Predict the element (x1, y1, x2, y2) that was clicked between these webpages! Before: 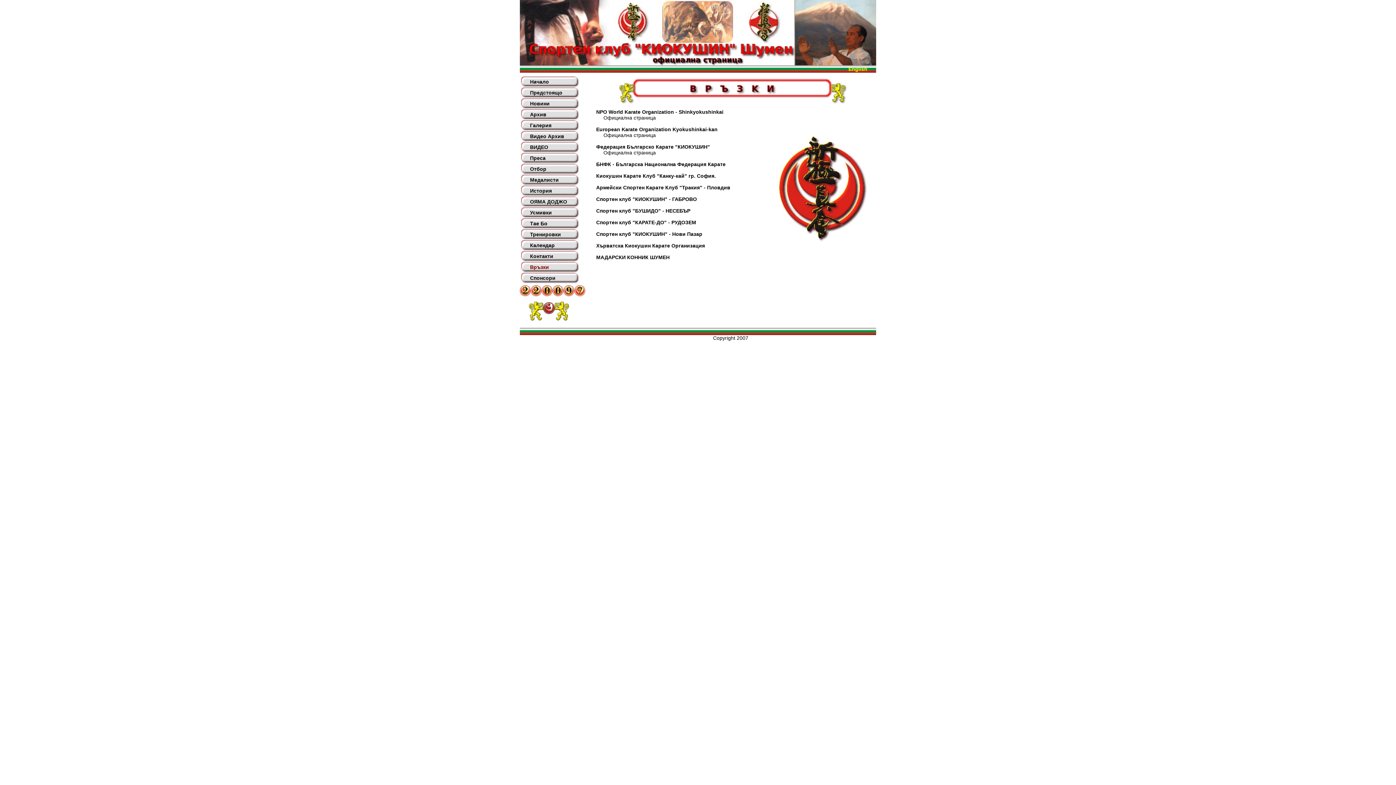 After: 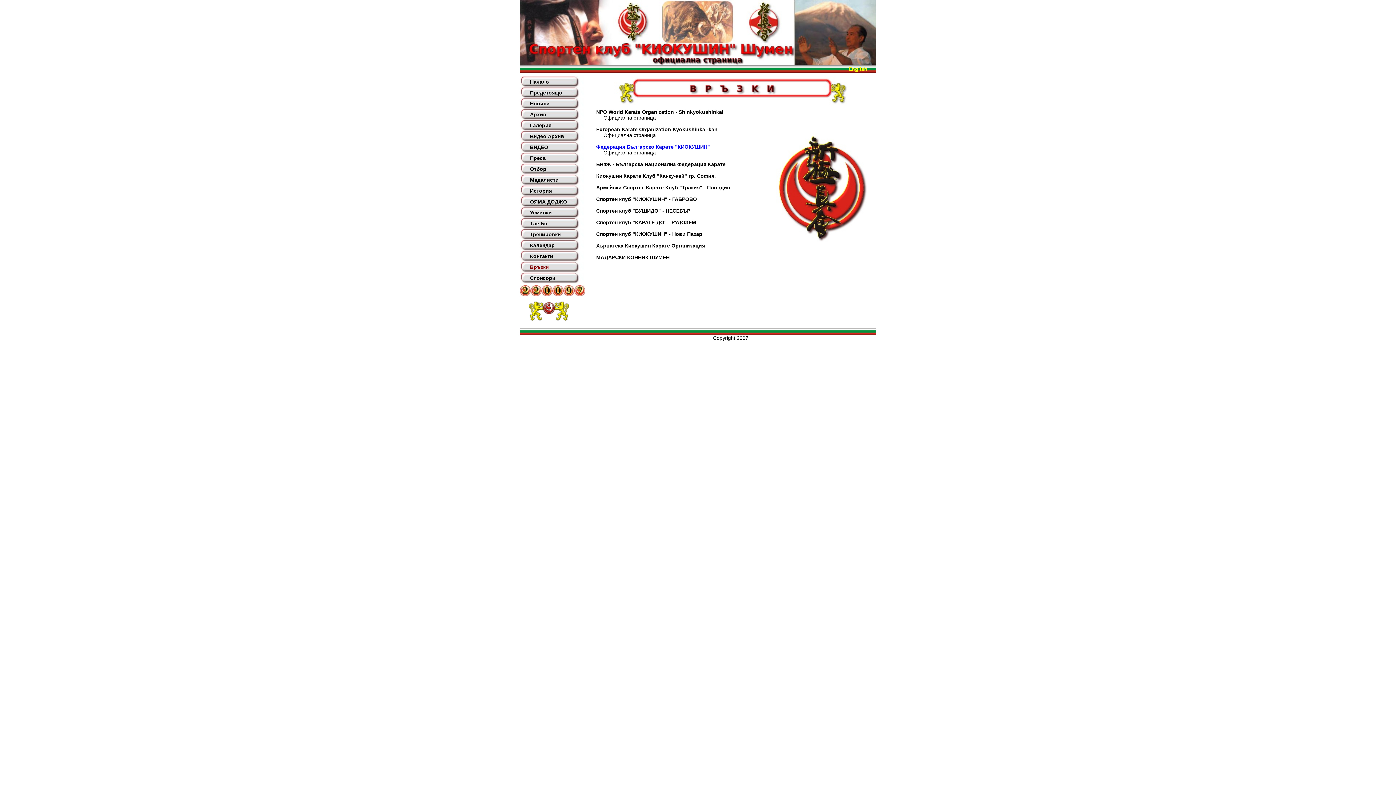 Action: label: Федерация Българско Карате "КИОКУШИН" bbox: (596, 144, 710, 149)